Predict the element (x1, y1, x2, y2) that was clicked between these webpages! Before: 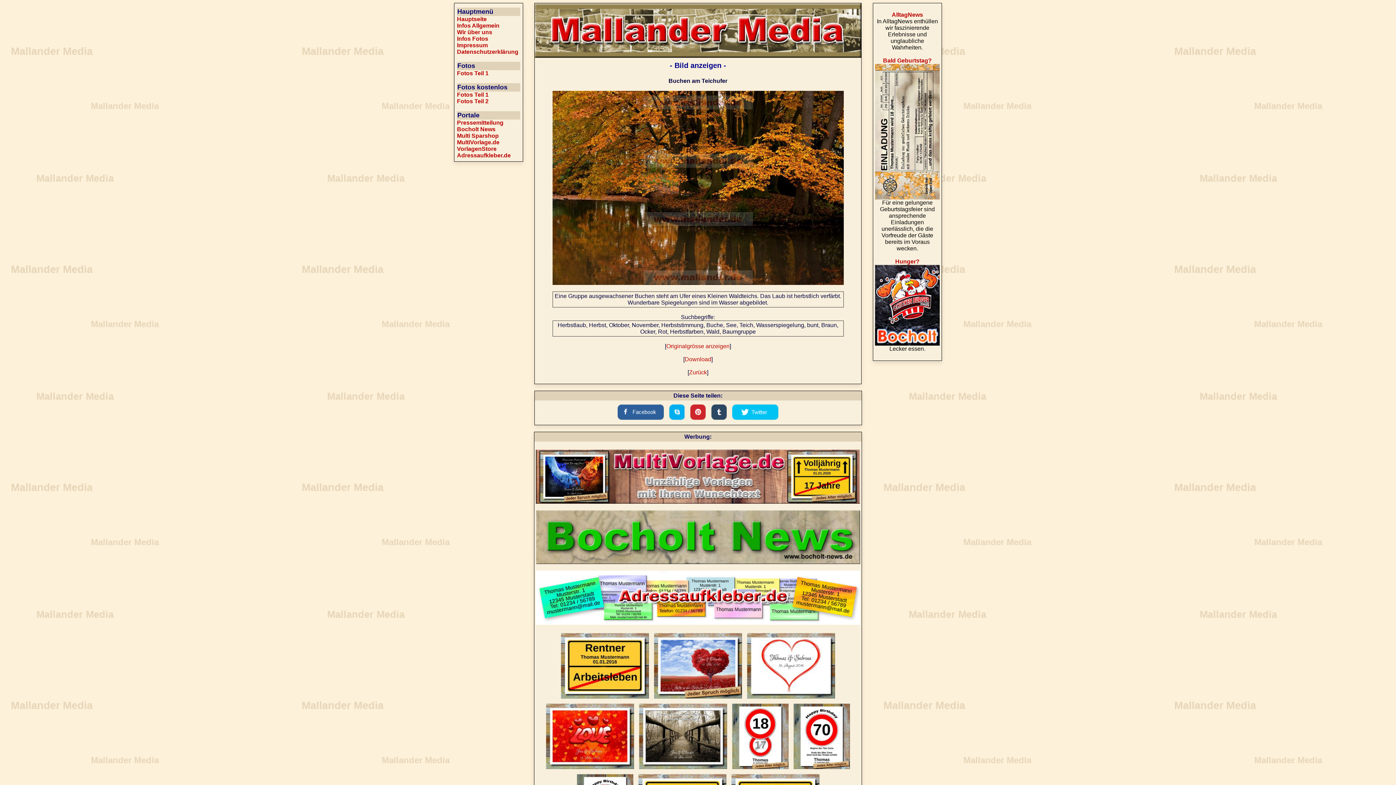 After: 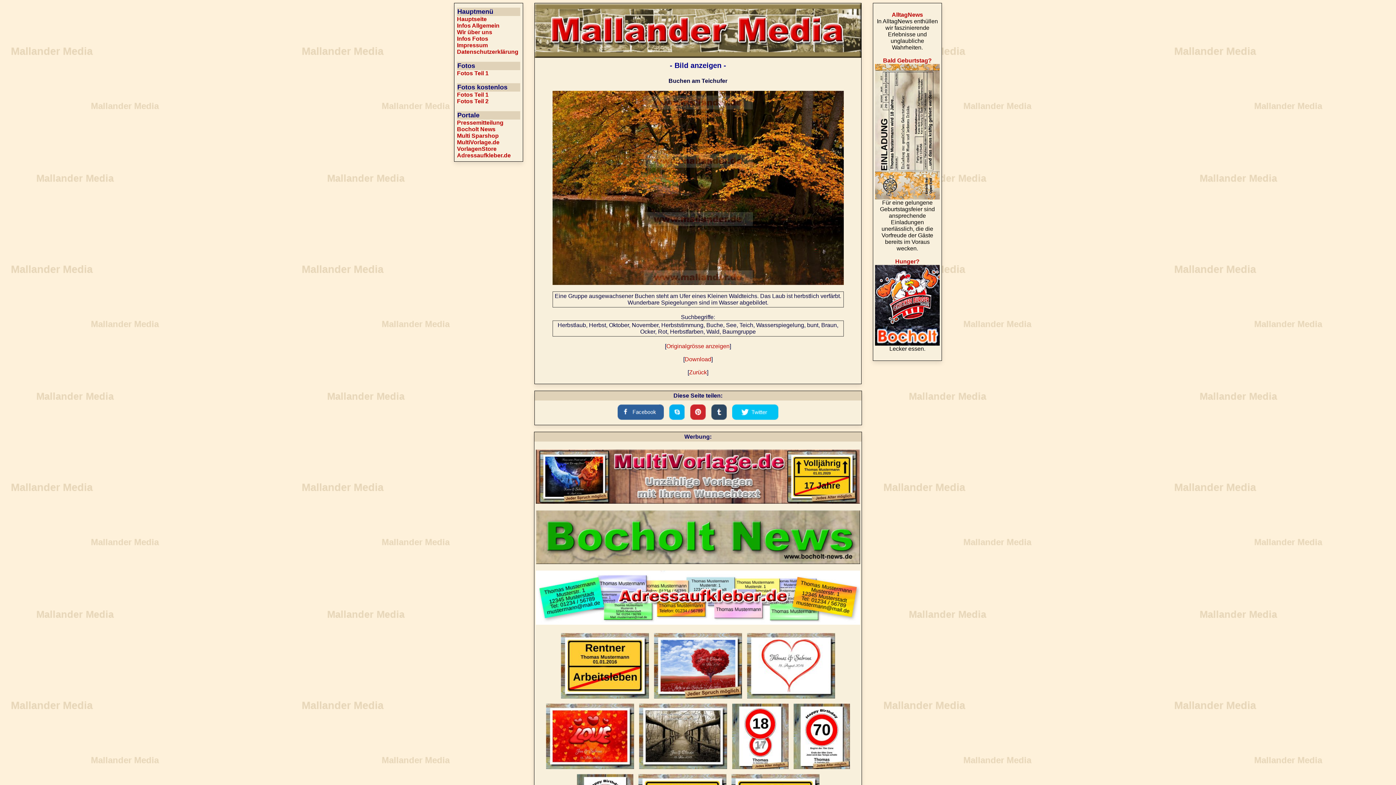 Action: bbox: (536, 498, 860, 504)